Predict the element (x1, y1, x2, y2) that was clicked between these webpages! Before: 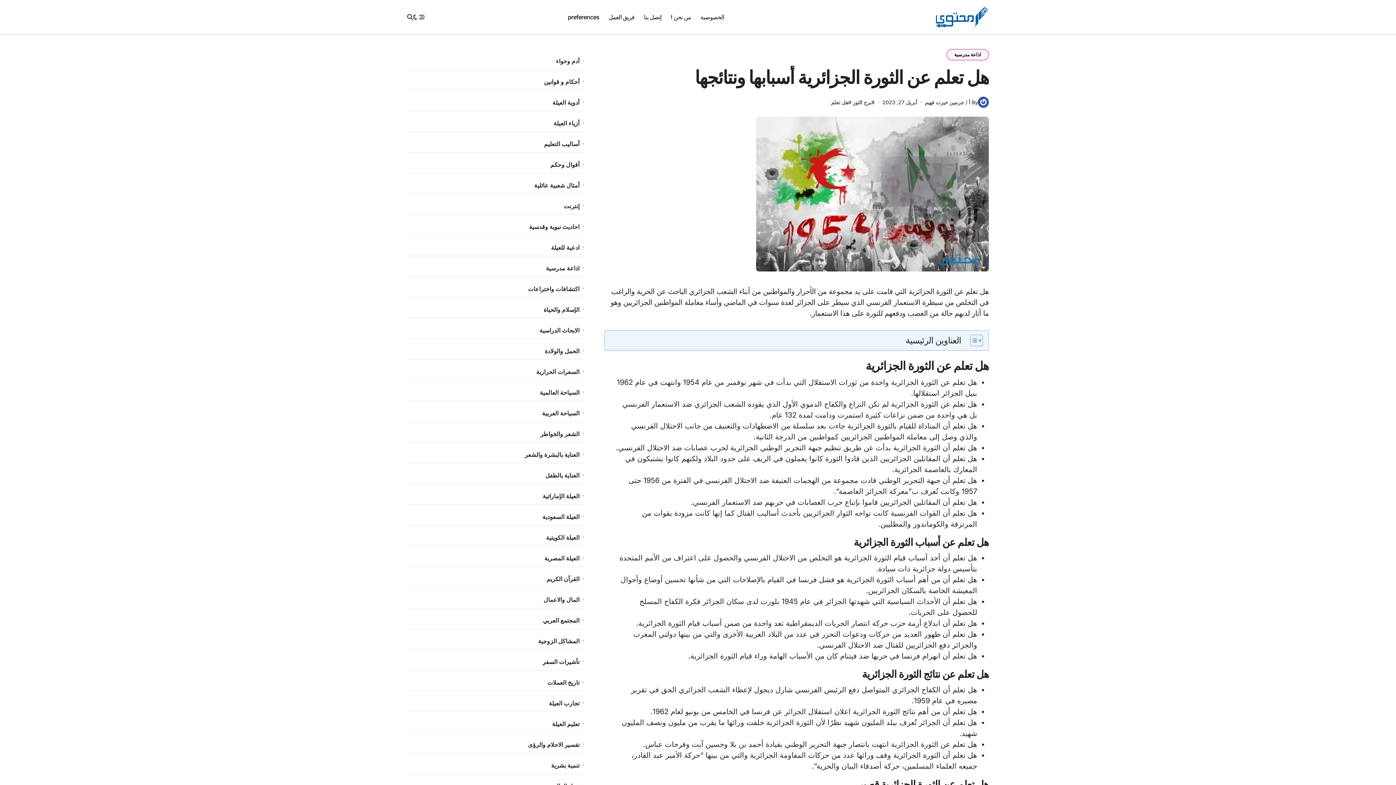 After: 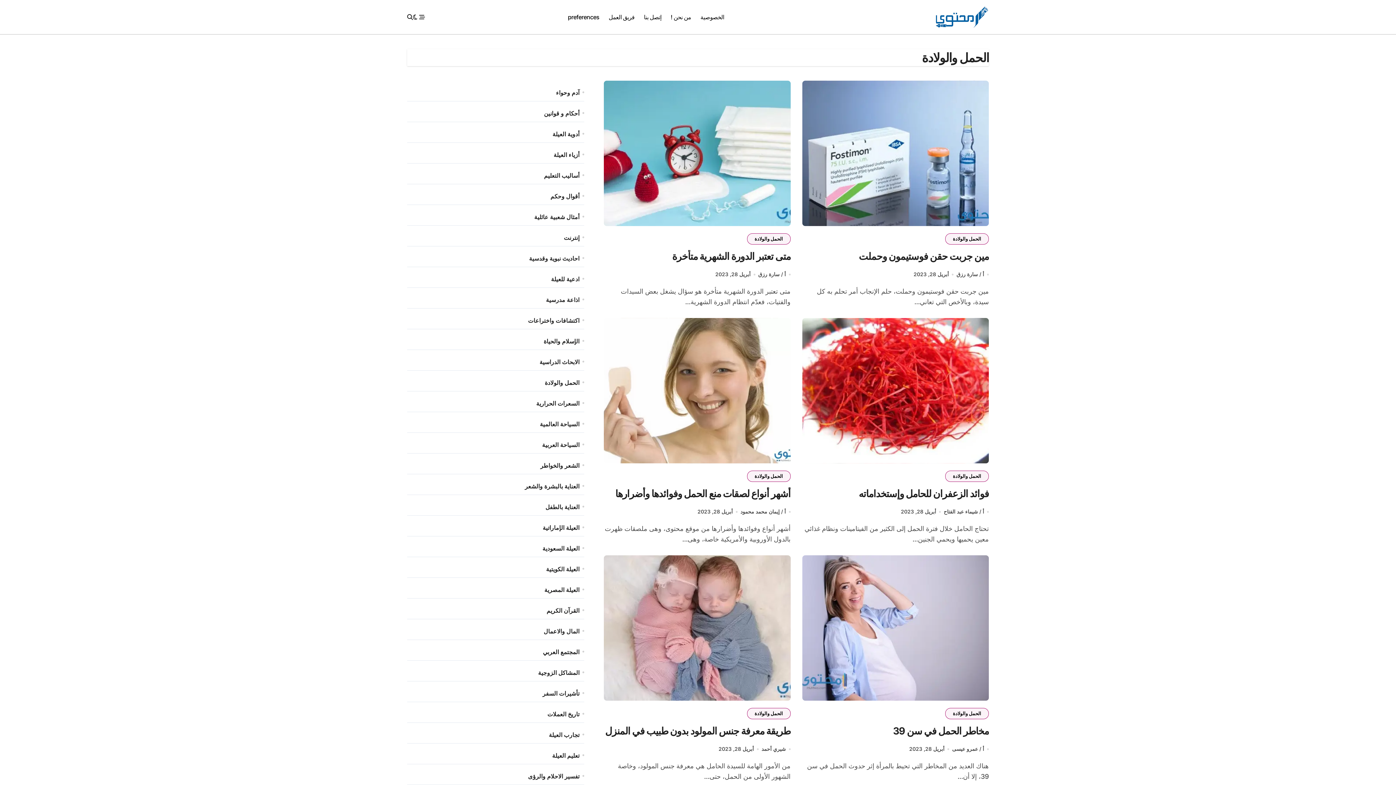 Action: label: الحمل والولادة bbox: (407, 347, 579, 355)